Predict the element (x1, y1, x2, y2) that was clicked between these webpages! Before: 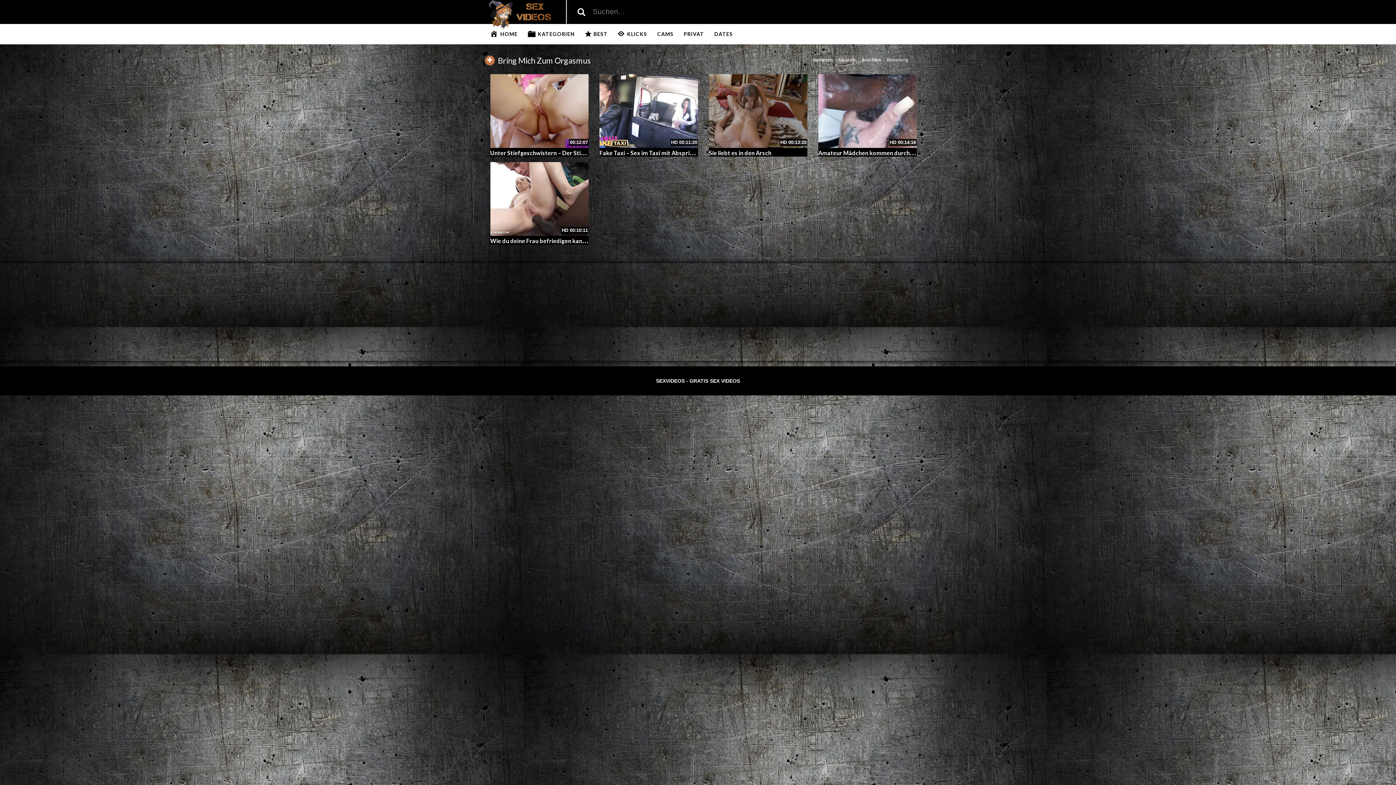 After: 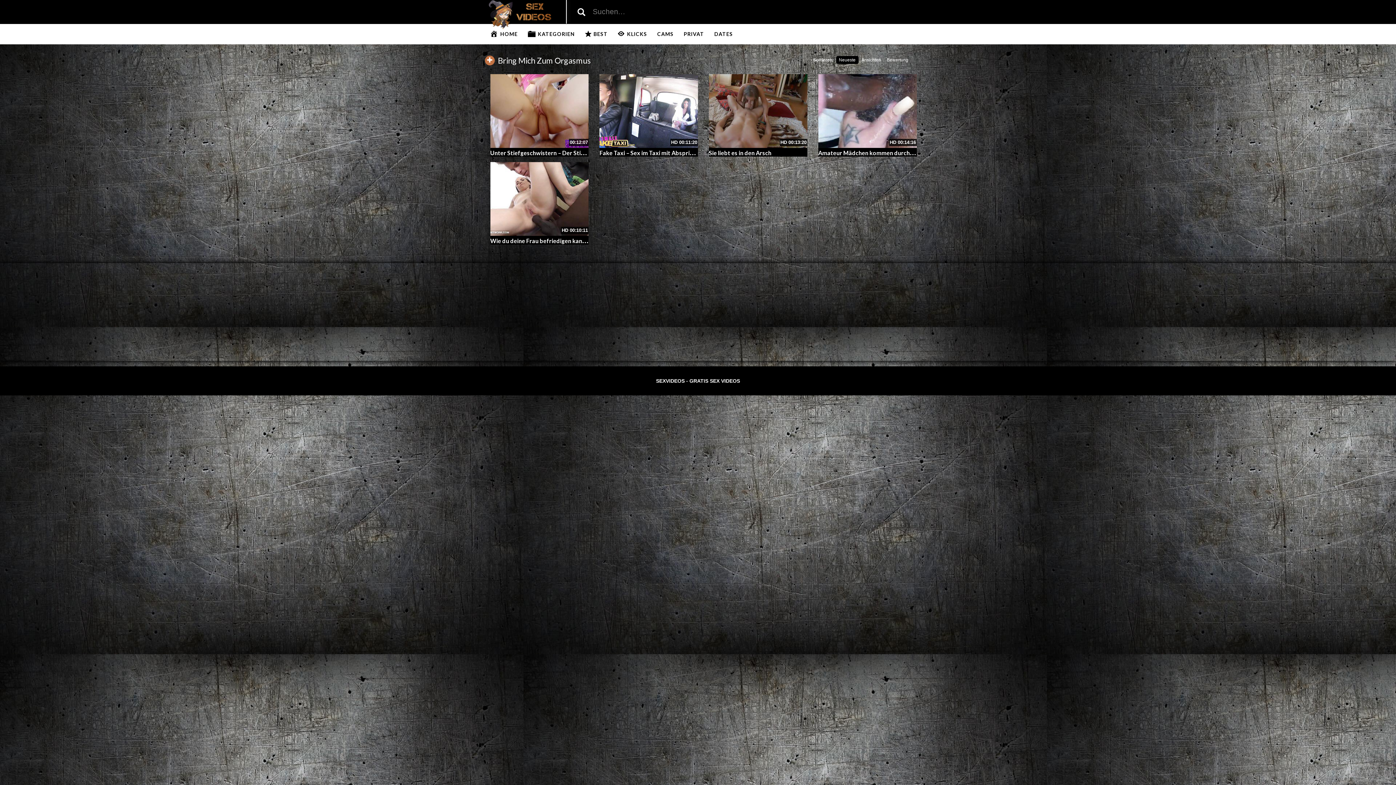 Action: bbox: (836, 56, 858, 64) label: Neueste